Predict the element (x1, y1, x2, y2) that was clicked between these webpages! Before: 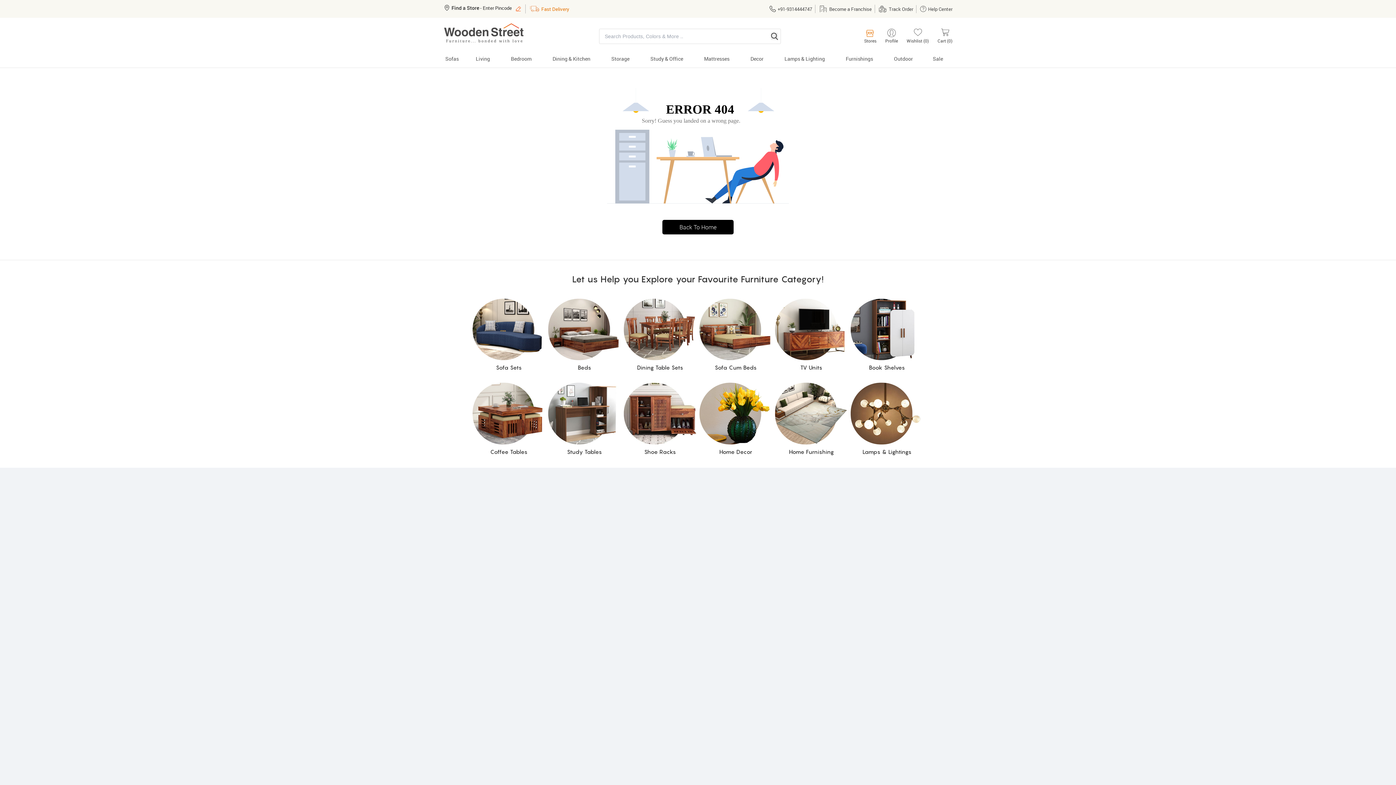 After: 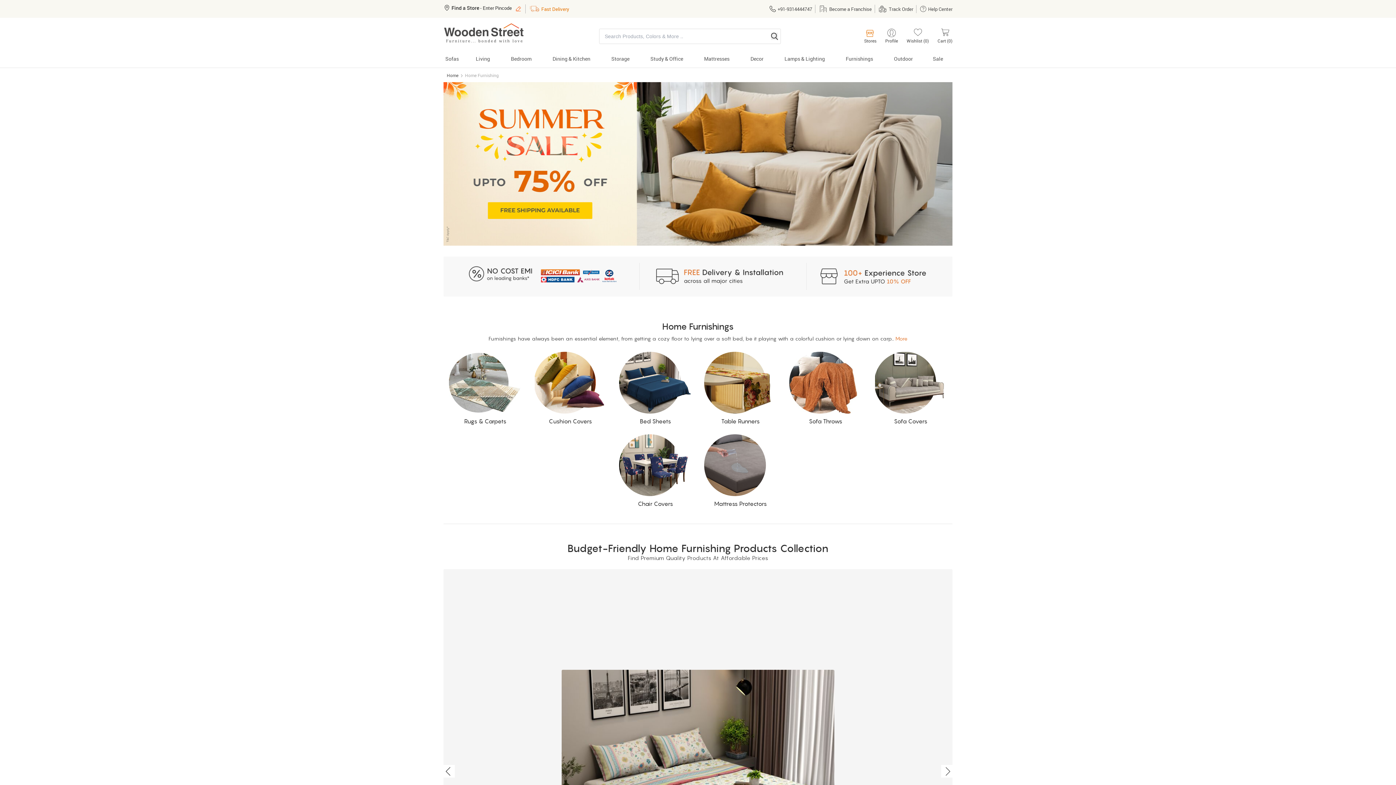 Action: bbox: (835, 53, 883, 67) label: Furnishings